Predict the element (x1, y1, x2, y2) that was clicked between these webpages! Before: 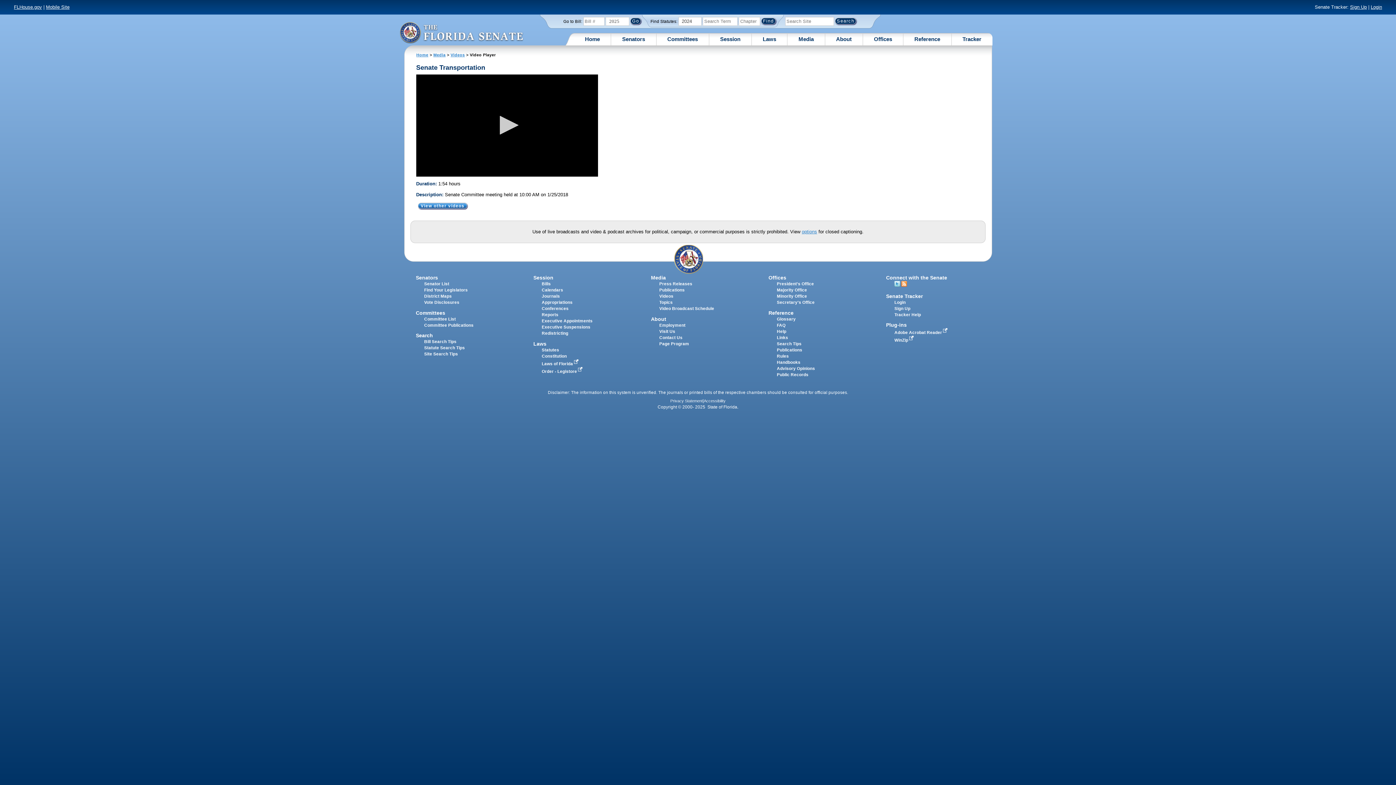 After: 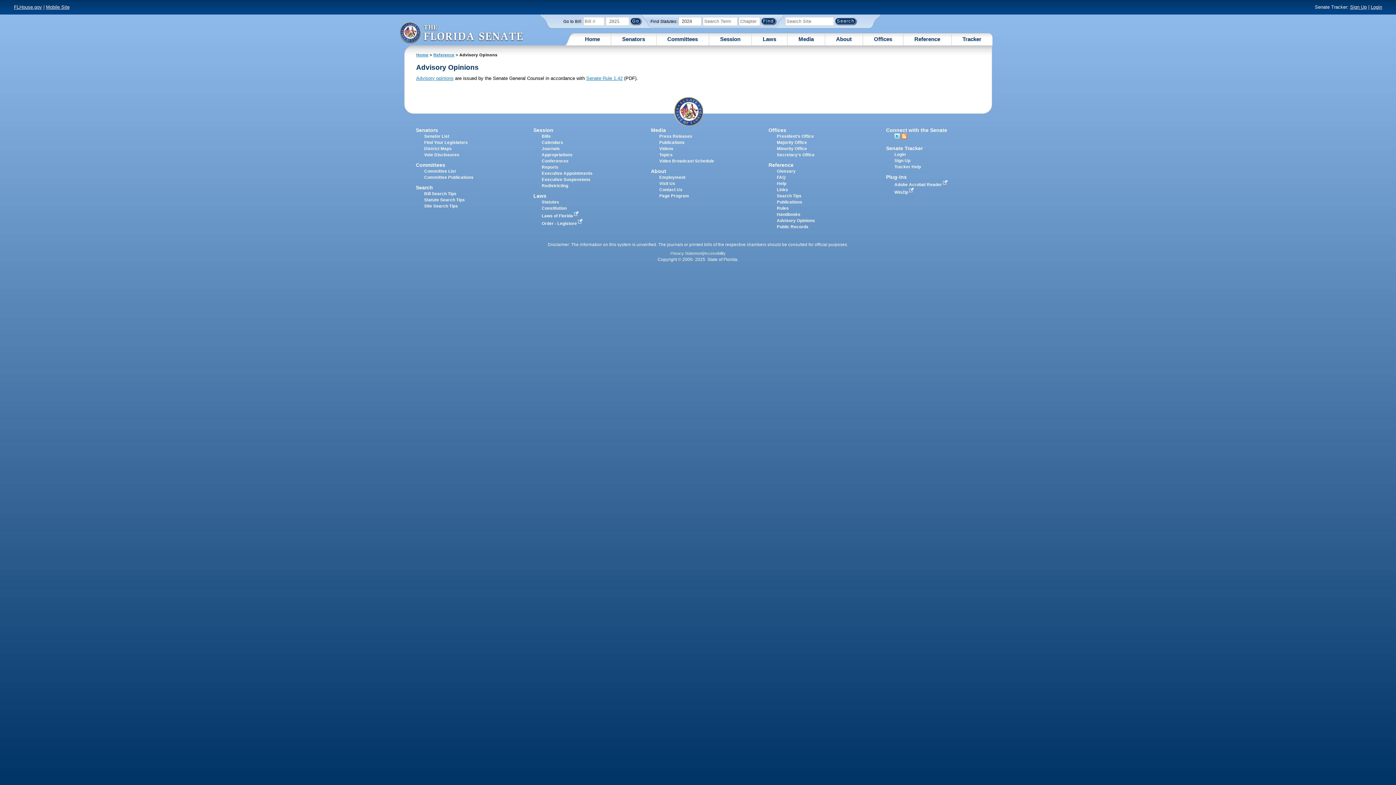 Action: bbox: (777, 366, 815, 370) label: Advisory Opinions